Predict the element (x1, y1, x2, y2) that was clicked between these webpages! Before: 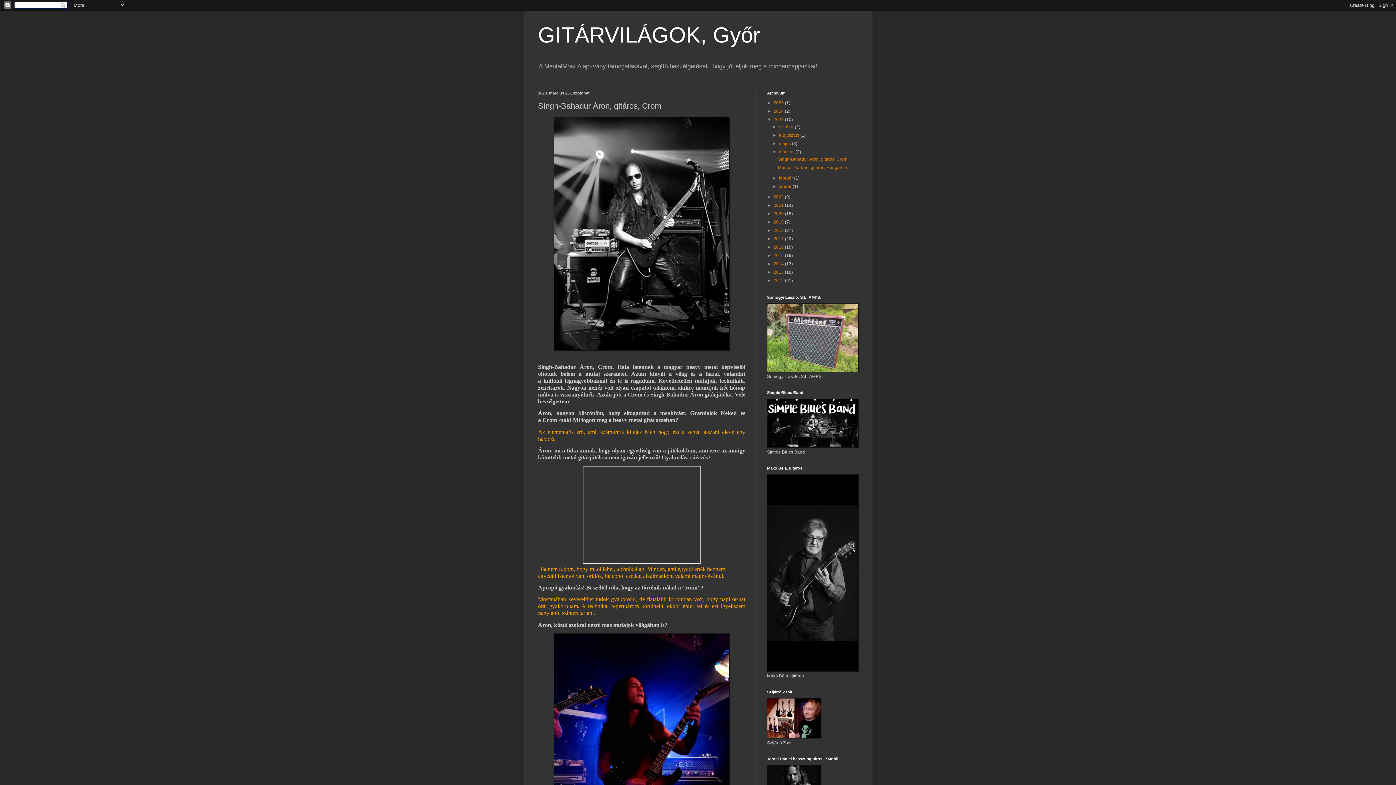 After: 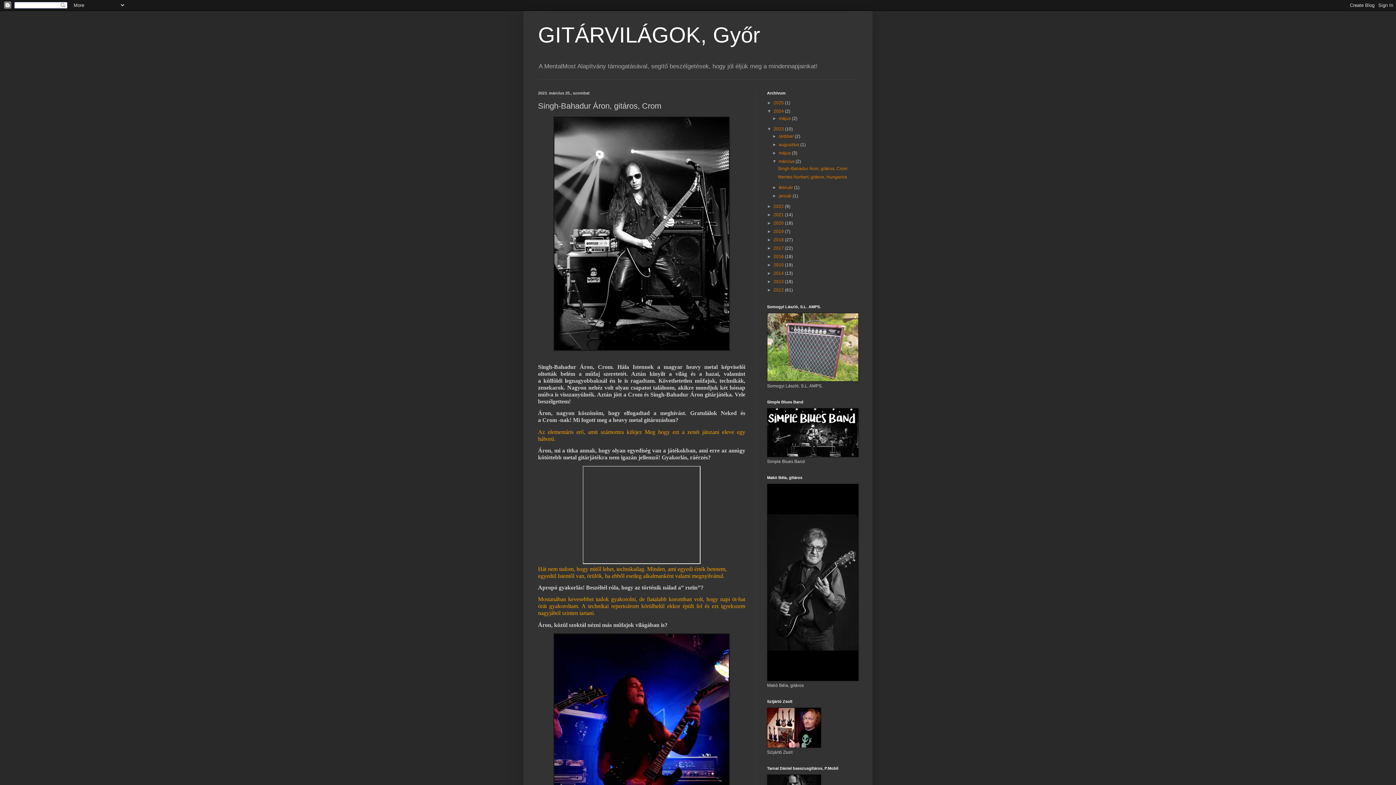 Action: label: ►   bbox: (767, 108, 773, 113)